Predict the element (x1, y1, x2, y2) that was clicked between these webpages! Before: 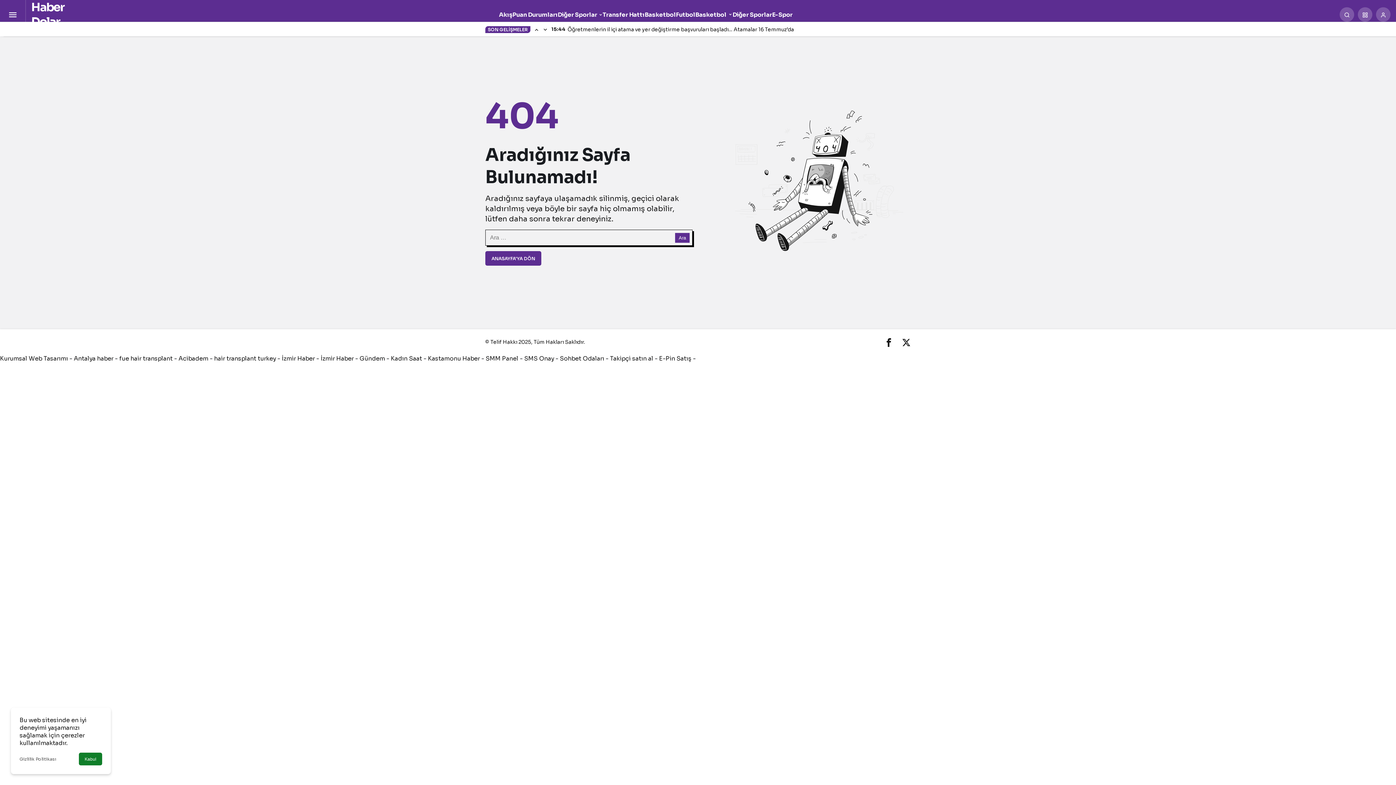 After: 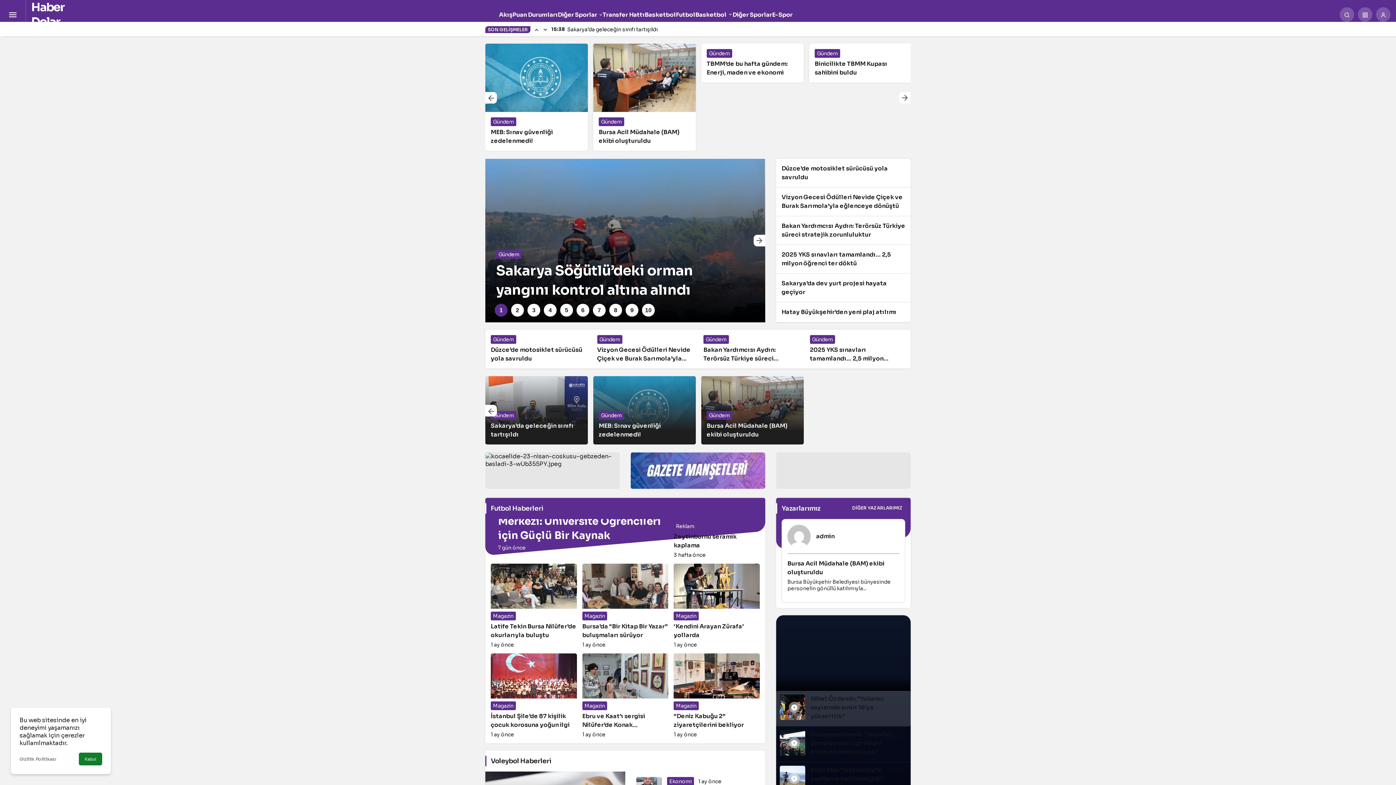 Action: label: ANASAYFA'YA DÖN bbox: (485, 251, 541, 265)